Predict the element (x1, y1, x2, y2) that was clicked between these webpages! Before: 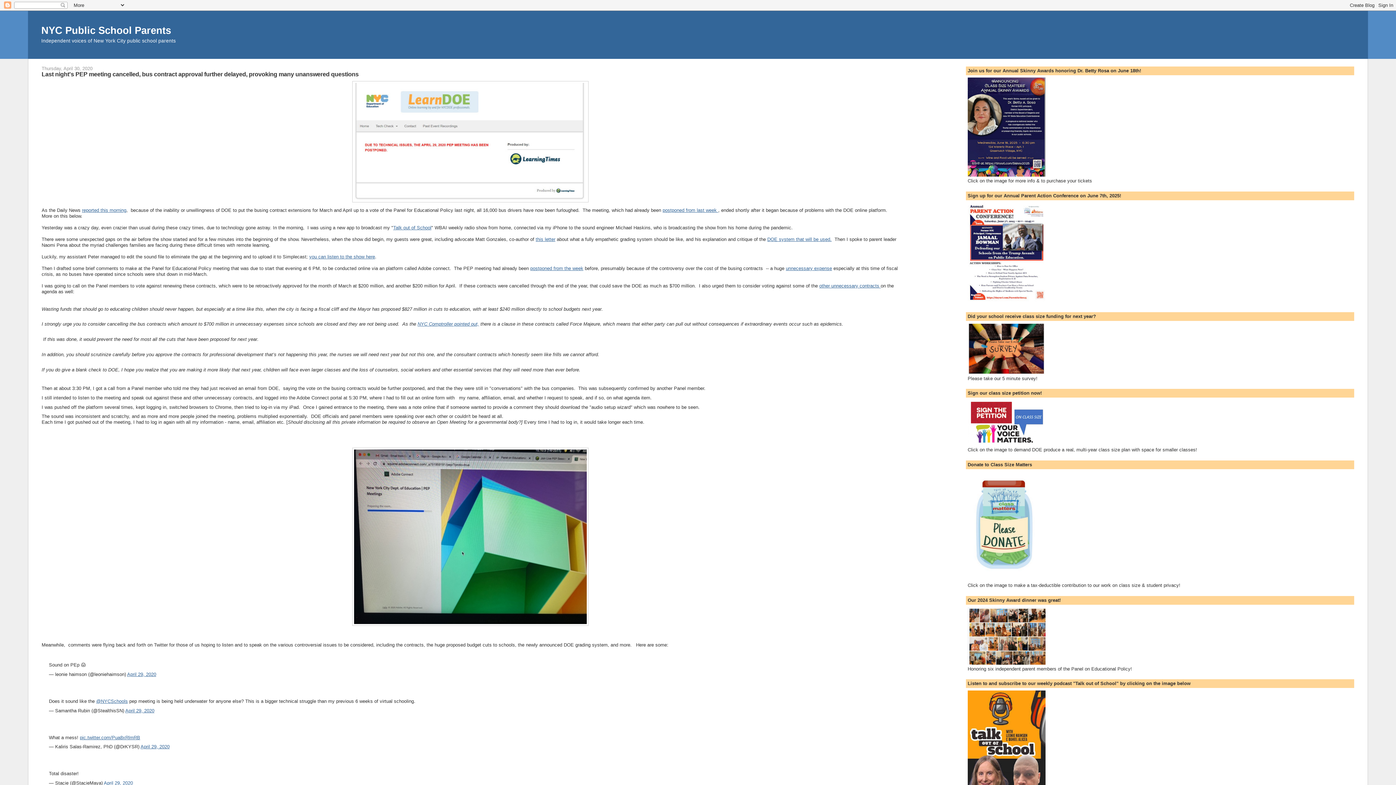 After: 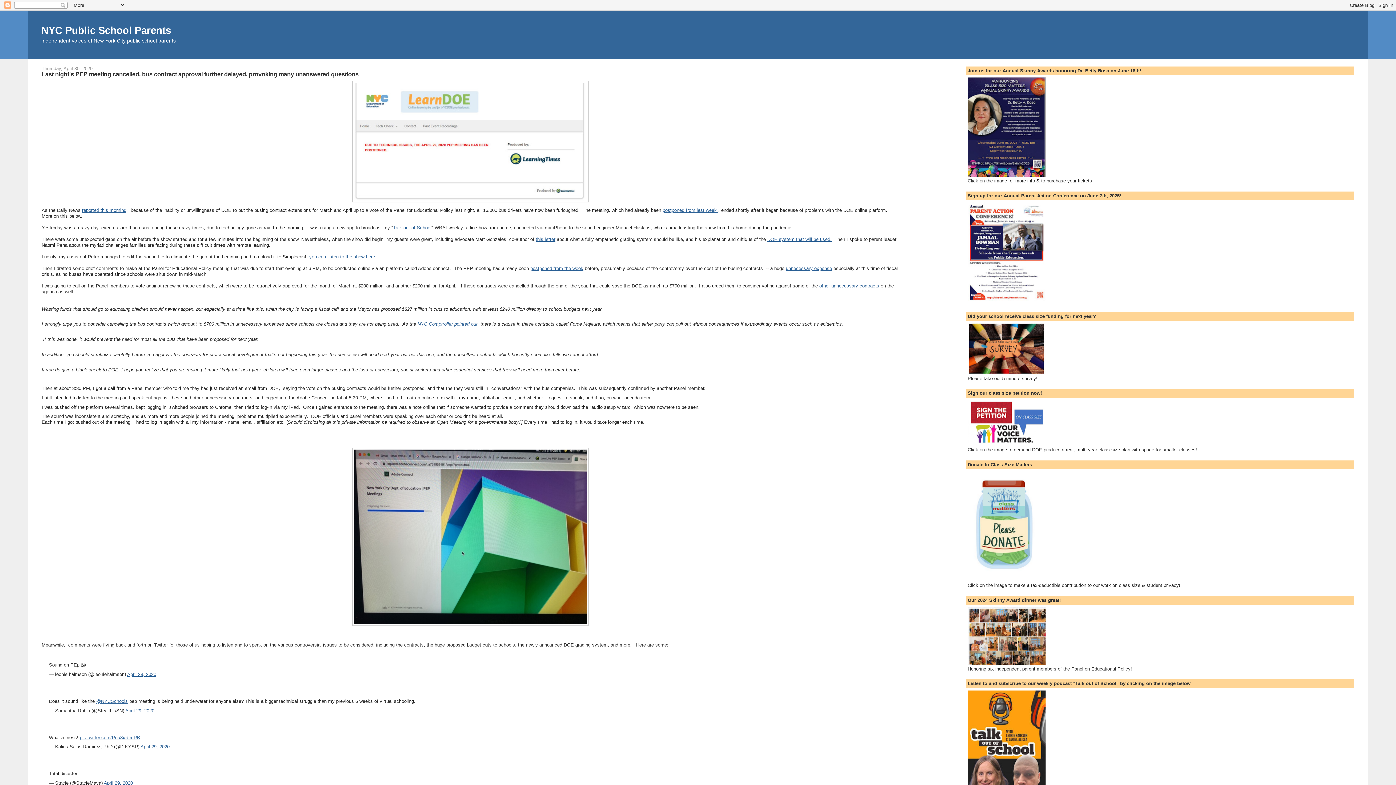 Action: bbox: (417, 321, 479, 327) label: NYC Comptroller pointed out,